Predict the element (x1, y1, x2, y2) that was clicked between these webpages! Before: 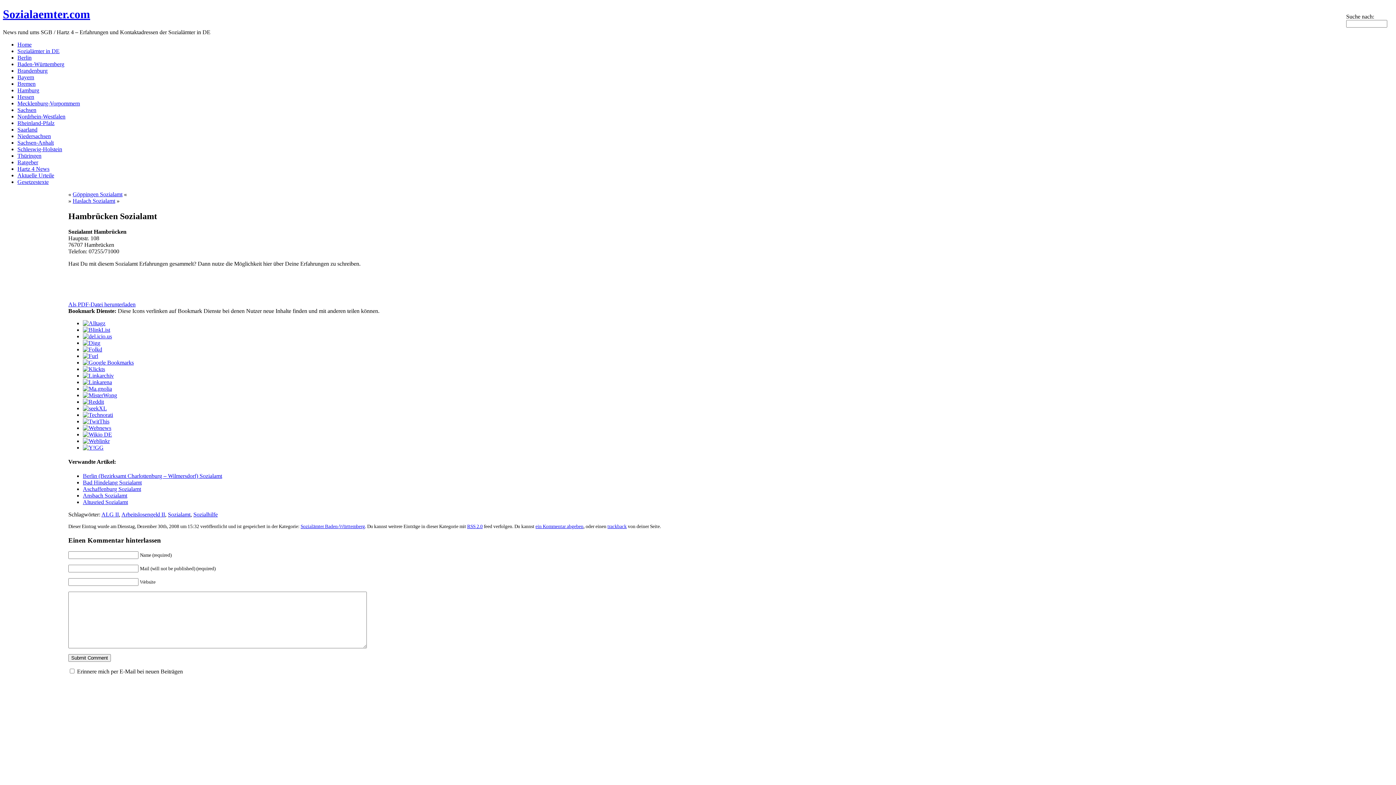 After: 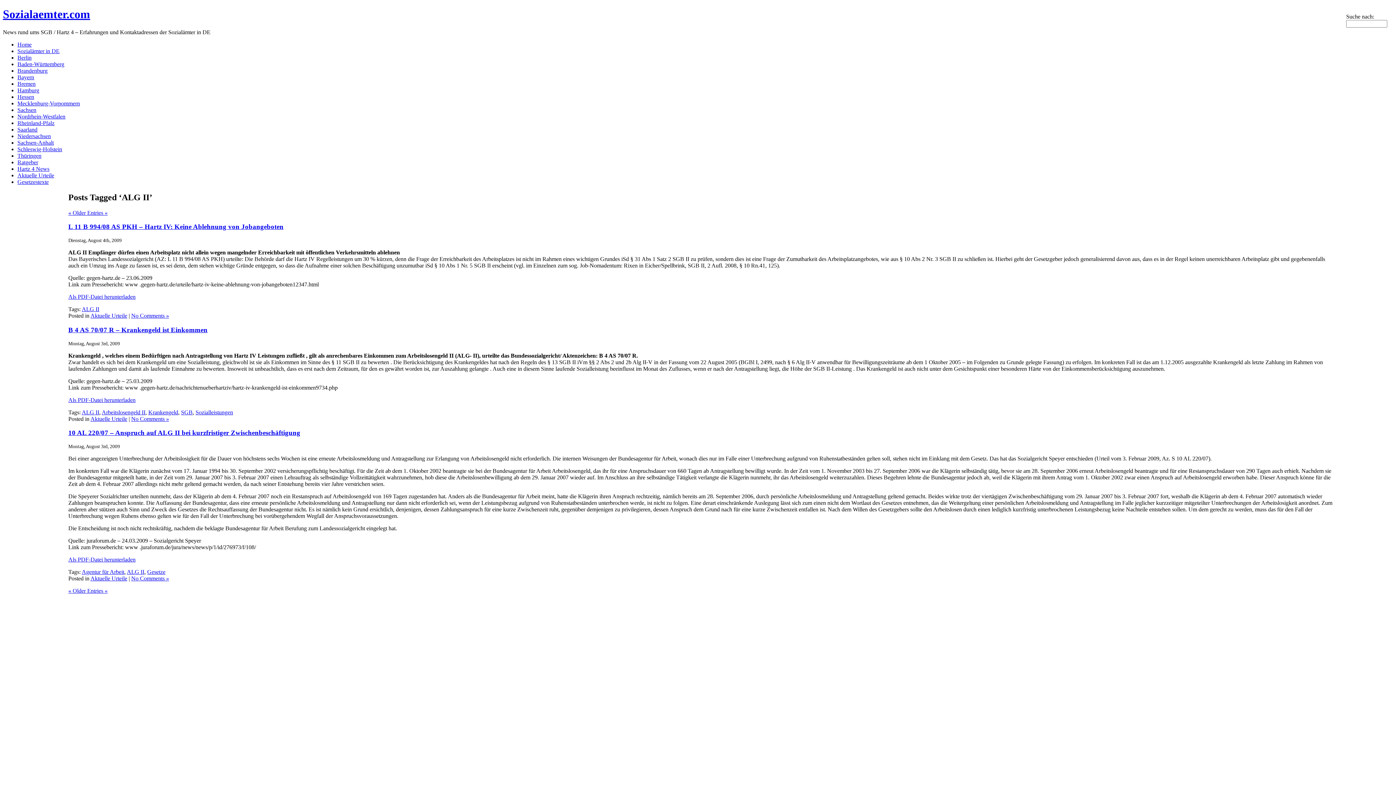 Action: bbox: (101, 511, 118, 517) label: ALG II